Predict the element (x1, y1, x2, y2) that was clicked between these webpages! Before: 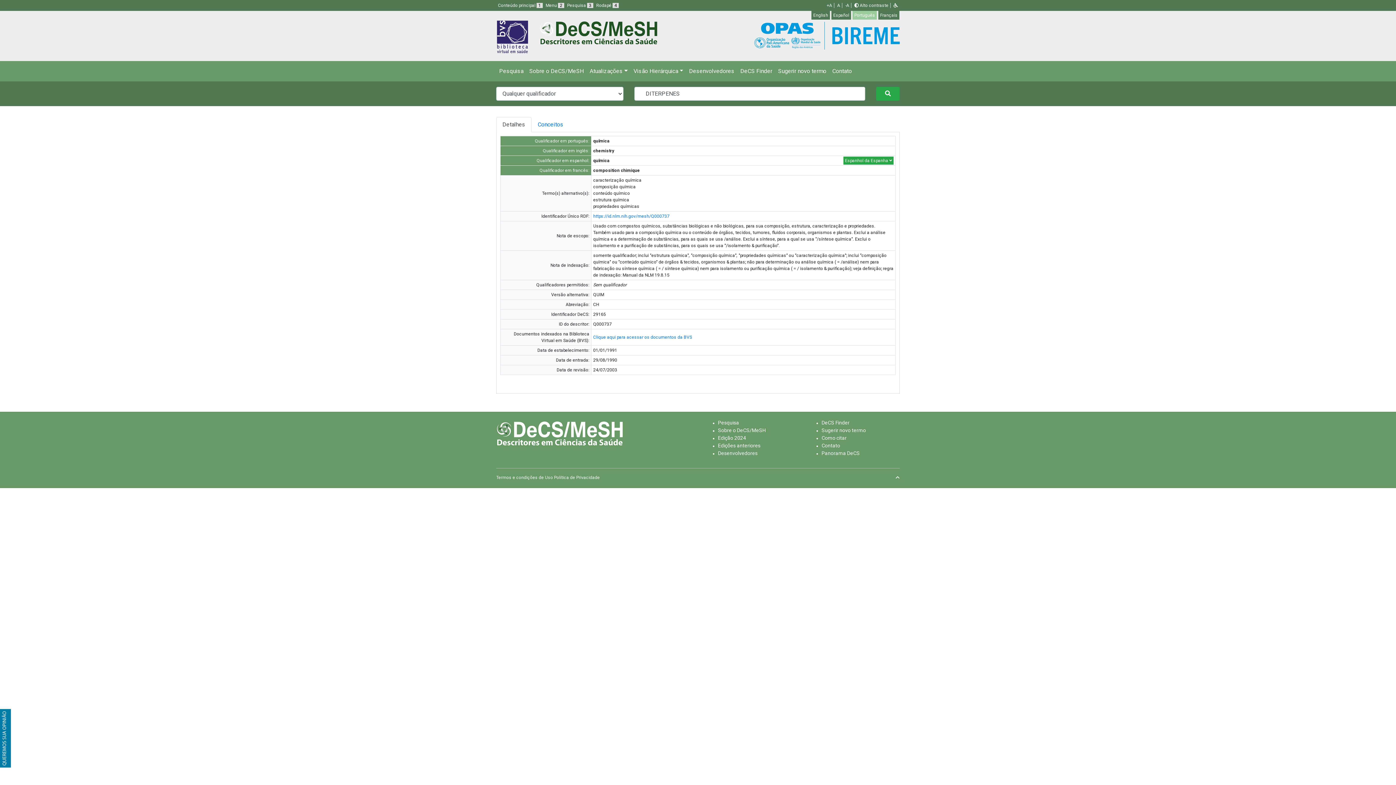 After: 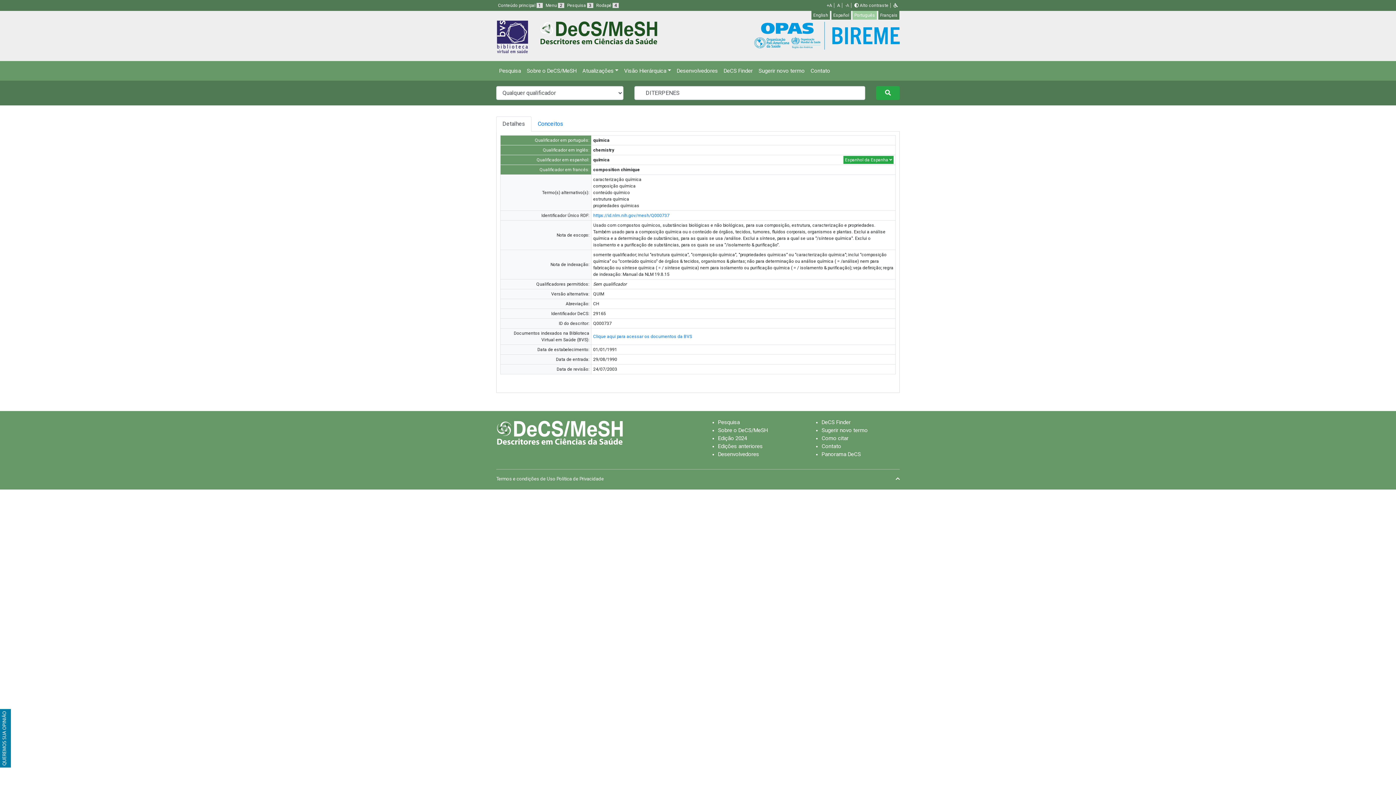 Action: label: -A bbox: (843, 2, 851, 8)